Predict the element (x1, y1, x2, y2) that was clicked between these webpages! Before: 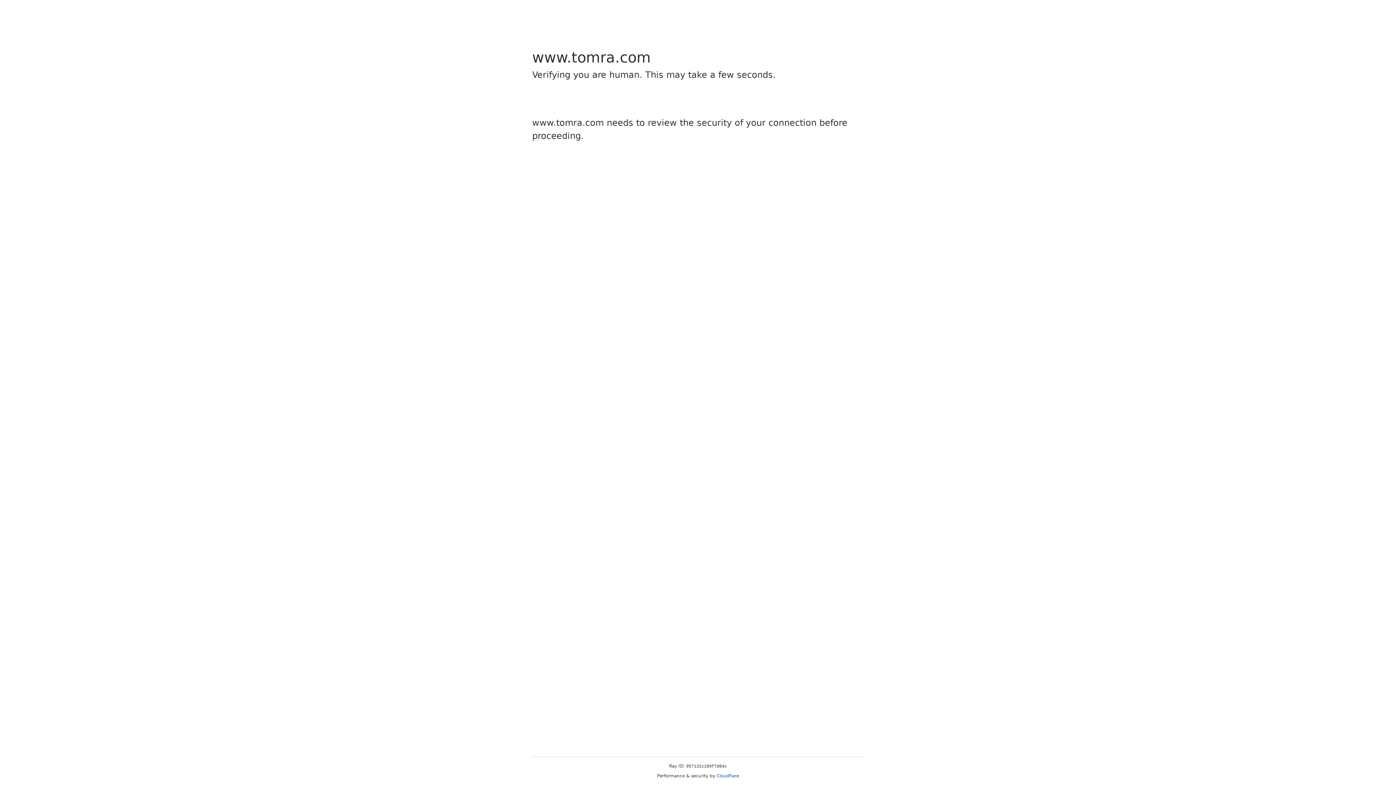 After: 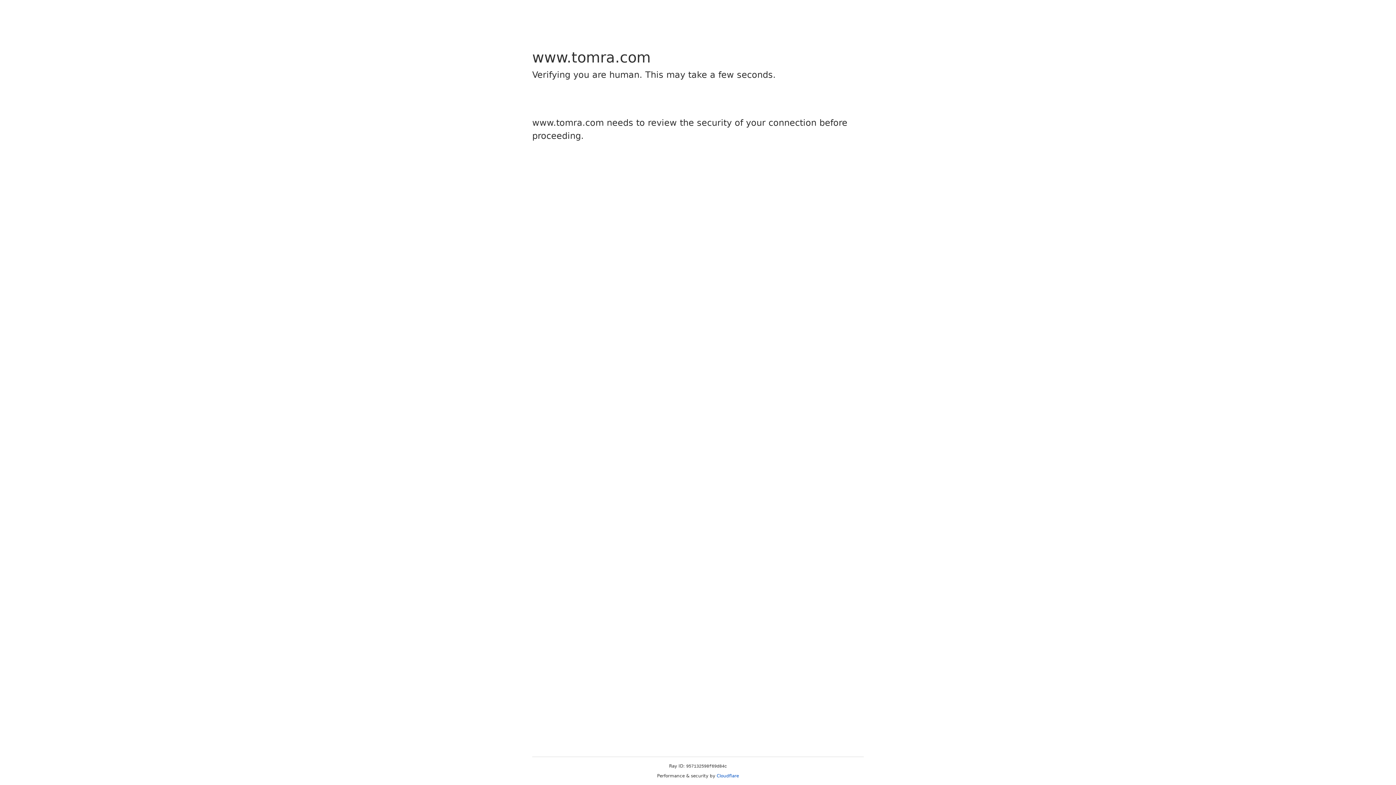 Action: label: Cloudflare bbox: (716, 773, 739, 778)